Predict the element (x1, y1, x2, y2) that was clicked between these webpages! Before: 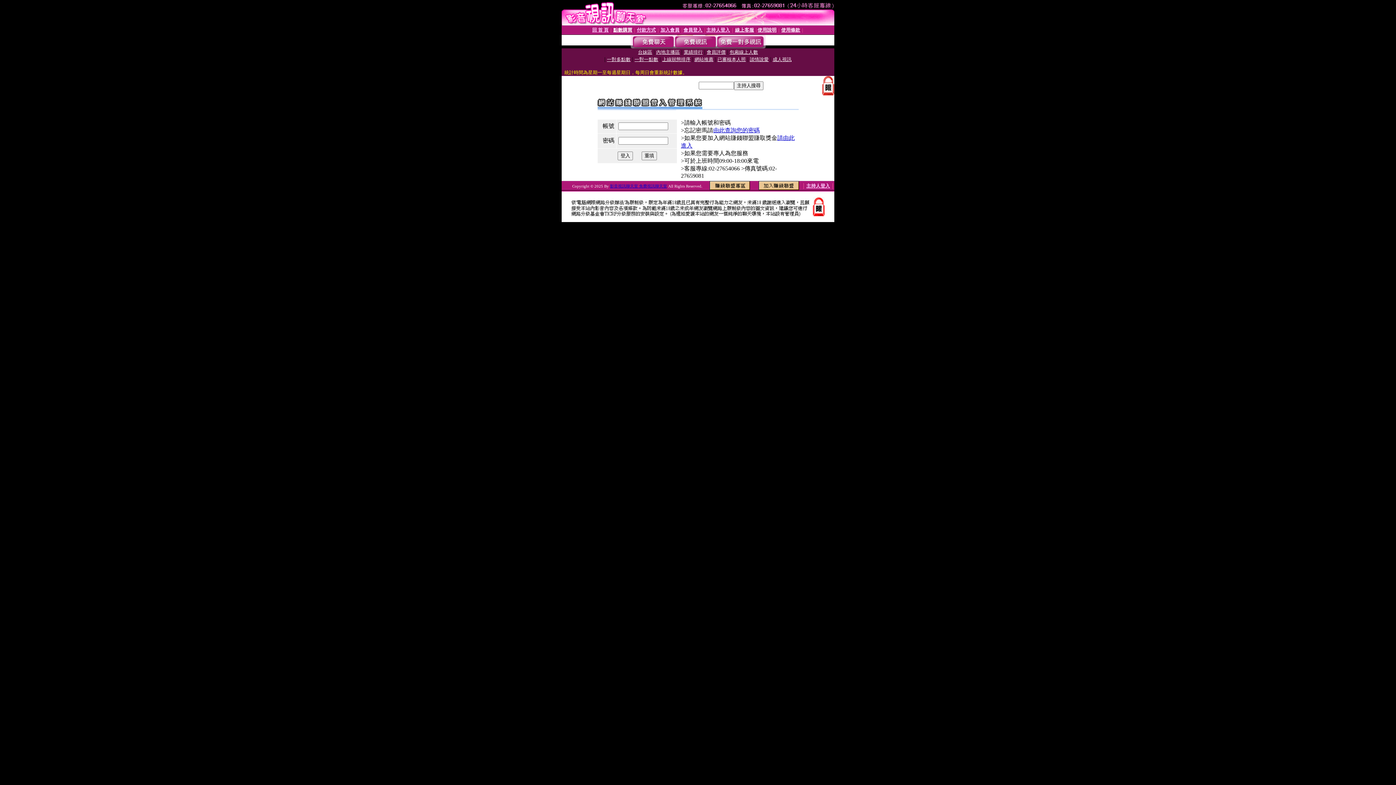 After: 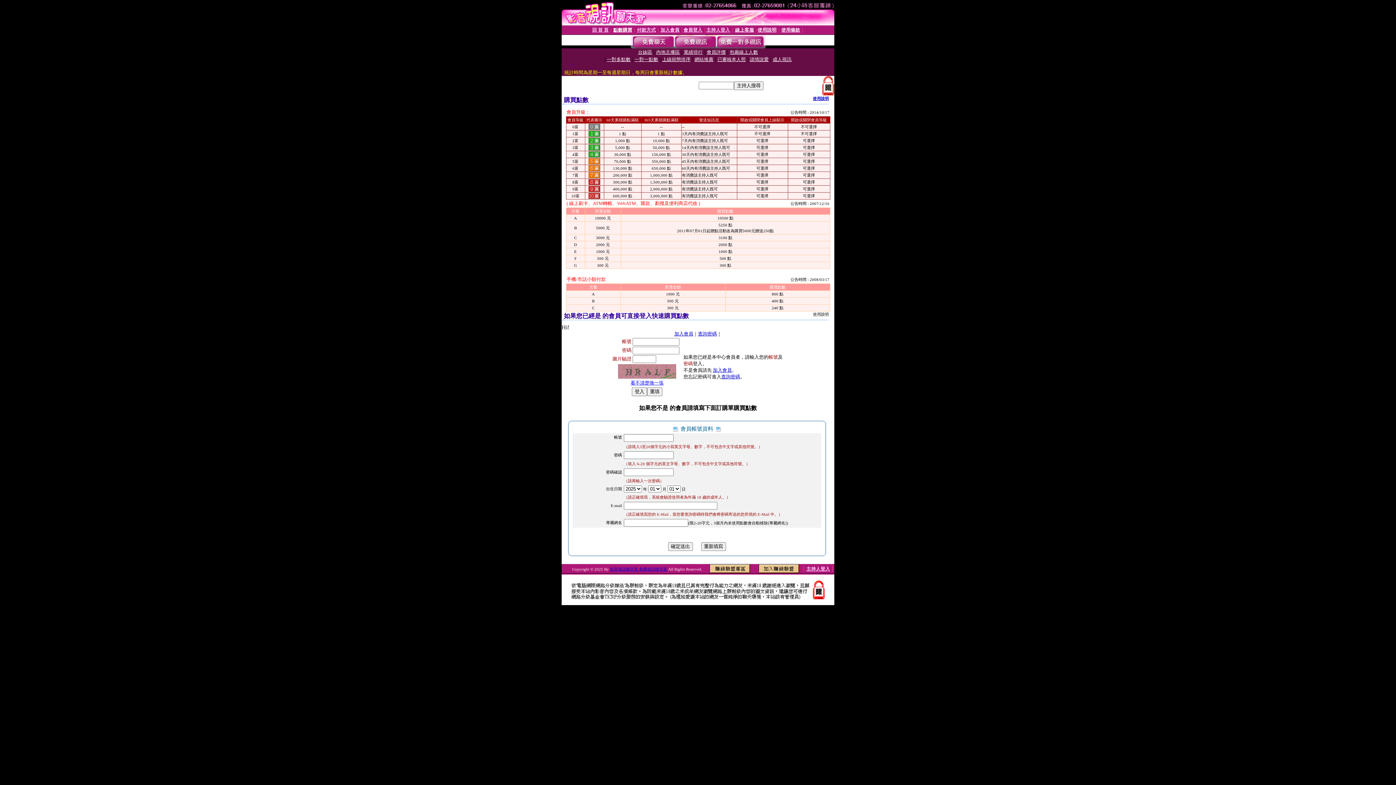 Action: label: 點數購買 bbox: (613, 27, 632, 32)